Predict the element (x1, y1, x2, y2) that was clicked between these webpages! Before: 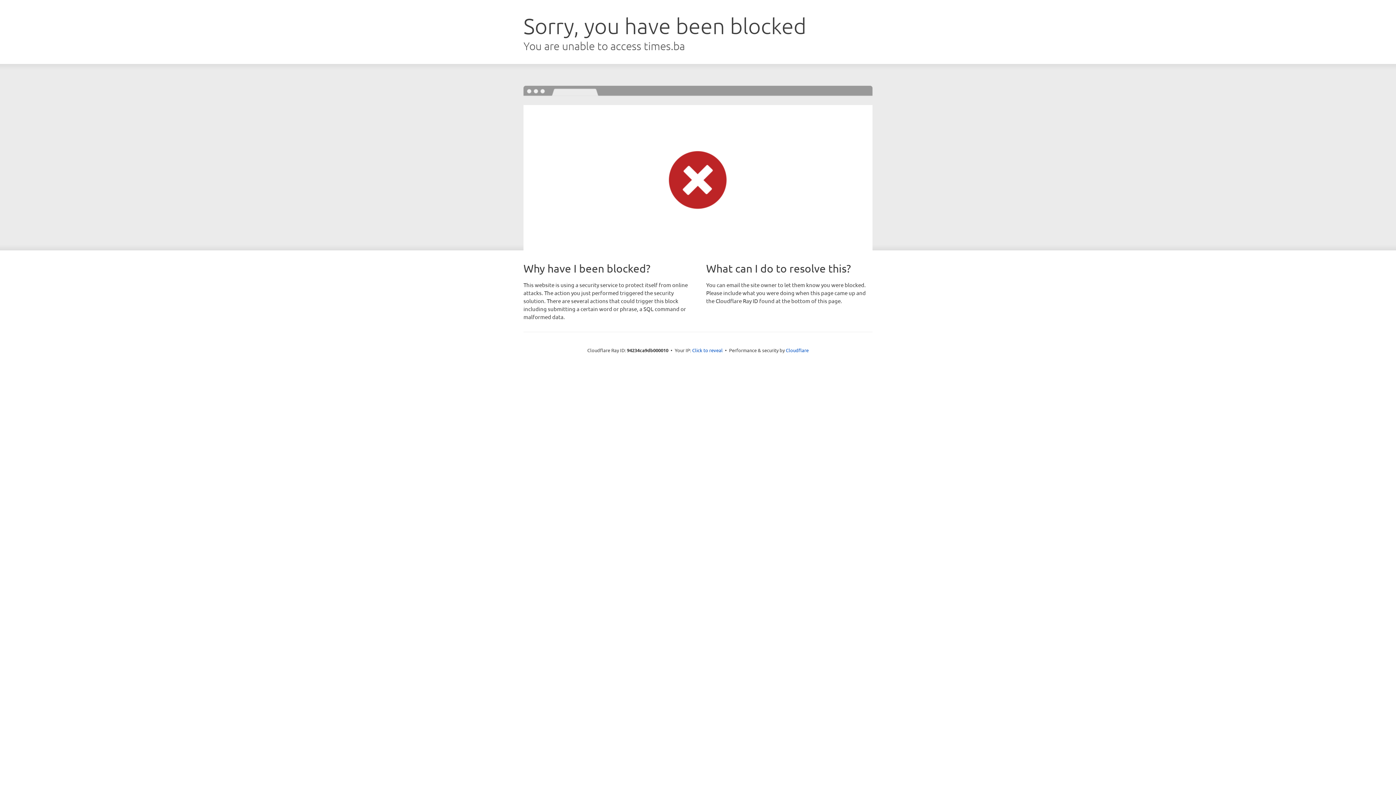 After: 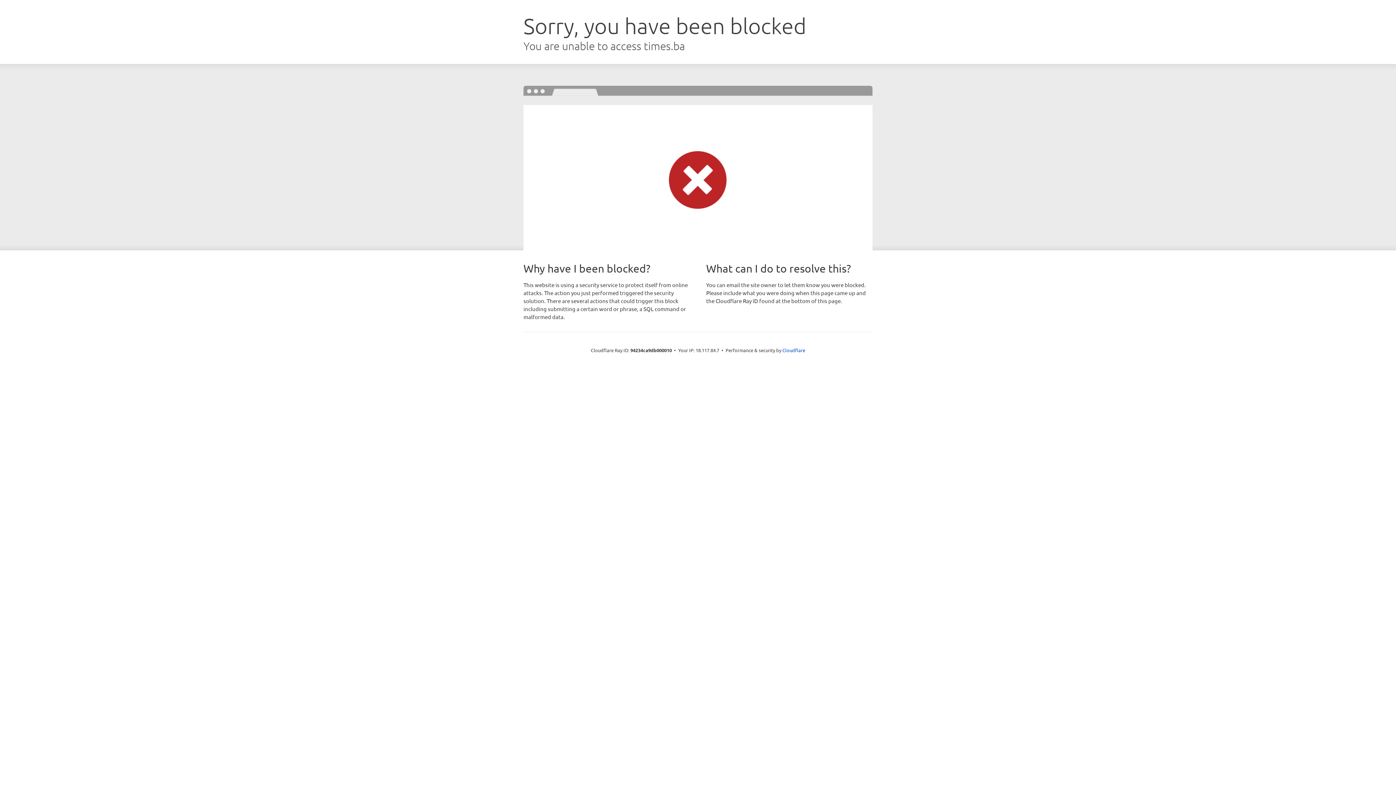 Action: bbox: (692, 346, 722, 353) label: Click to reveal